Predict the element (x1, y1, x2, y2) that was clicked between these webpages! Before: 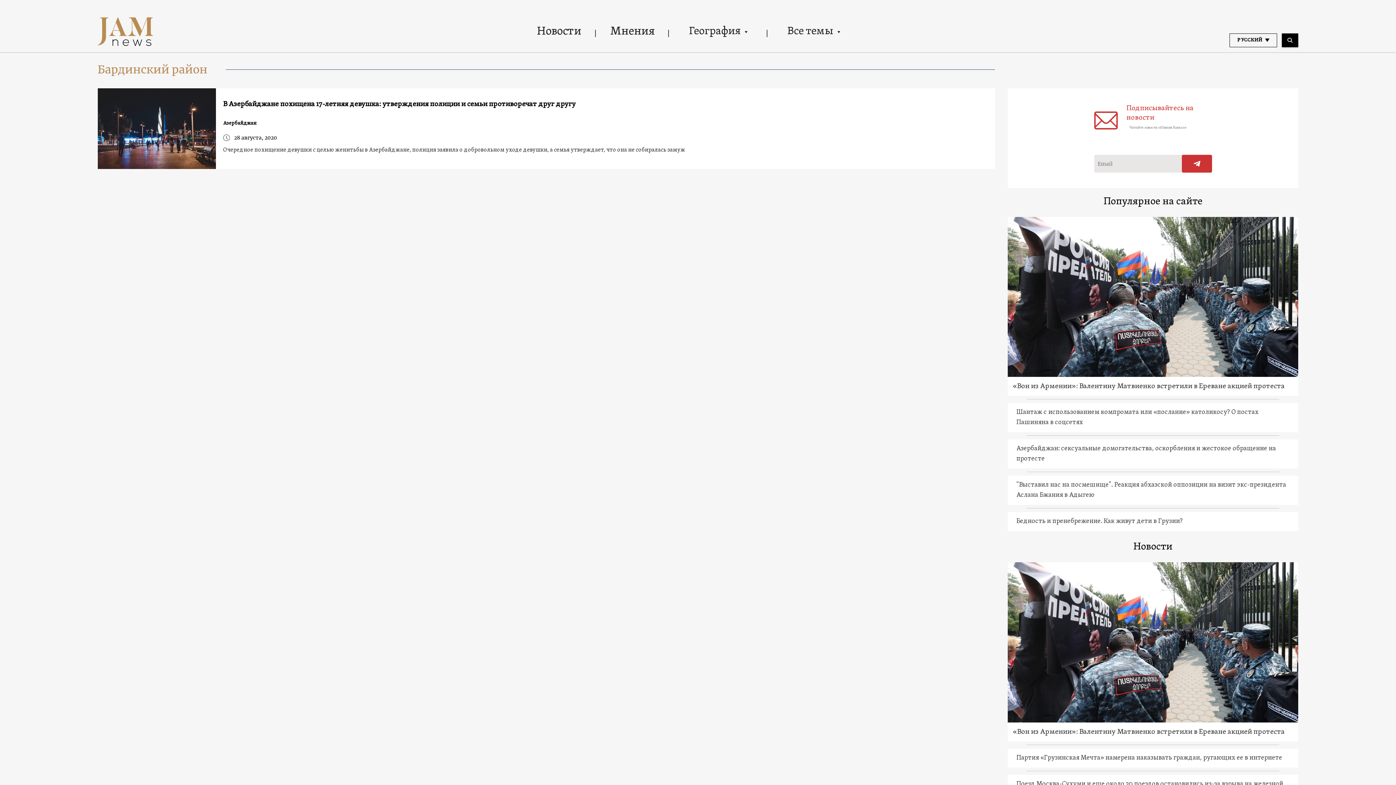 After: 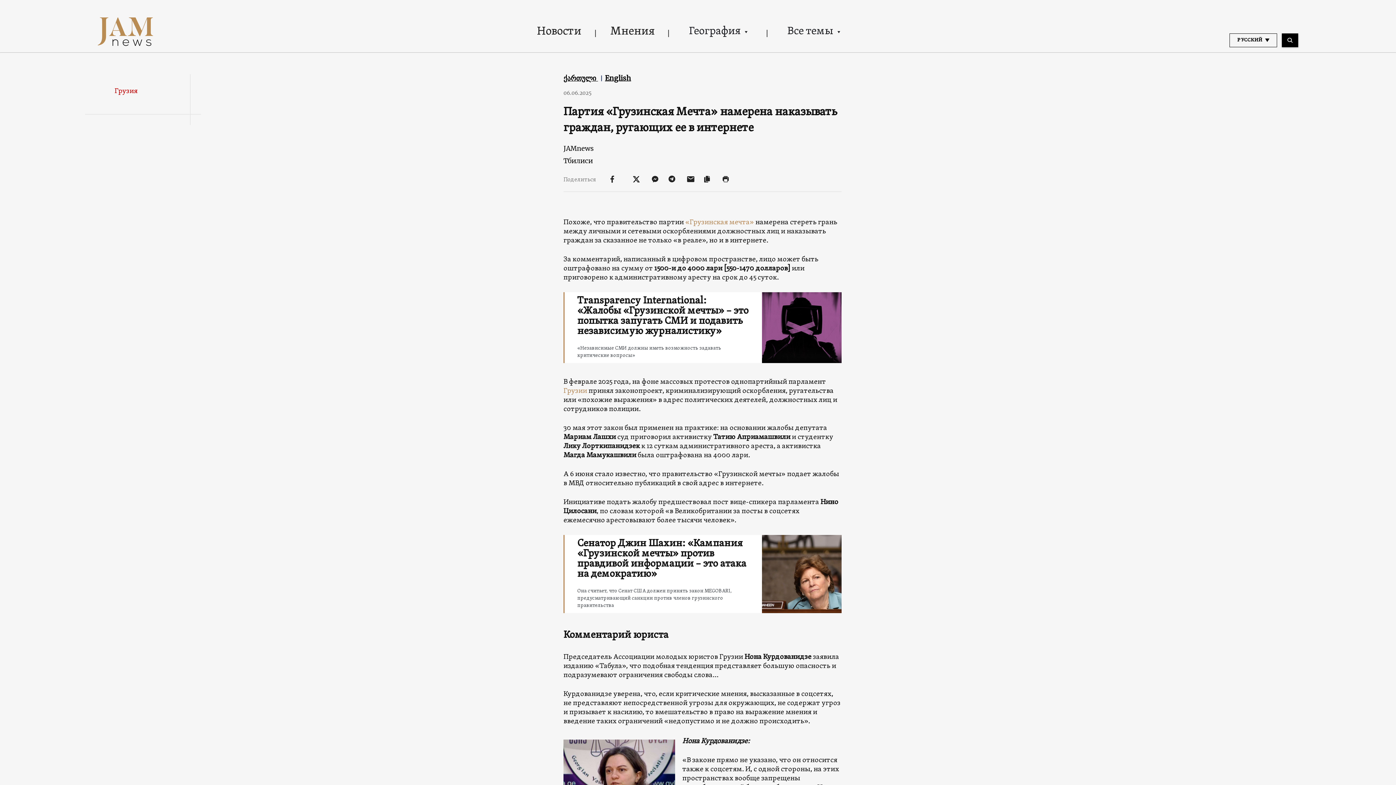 Action: label: Партия «Грузинская Мечта» намерена наказывать граждан, ругающих ее в интернете bbox: (1007, 748, 1298, 767)